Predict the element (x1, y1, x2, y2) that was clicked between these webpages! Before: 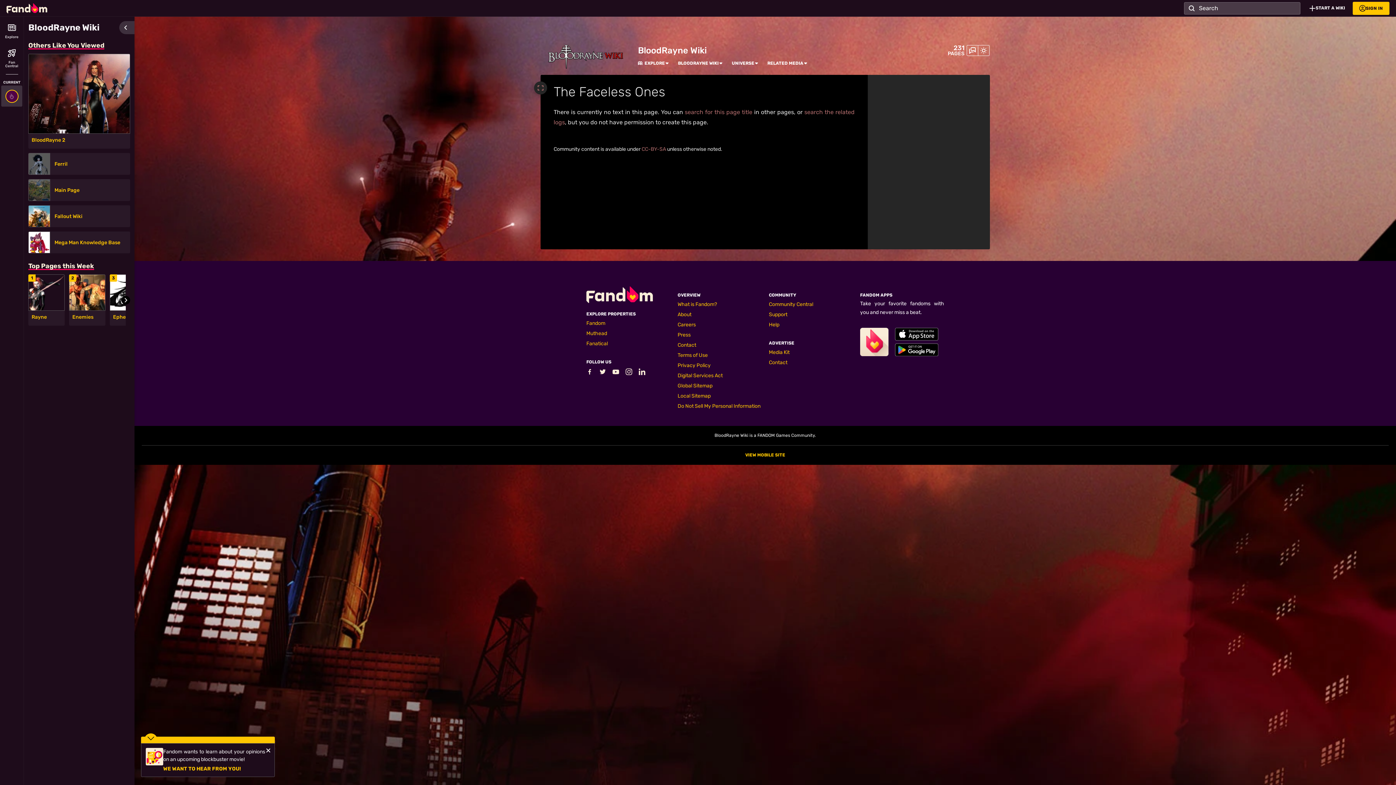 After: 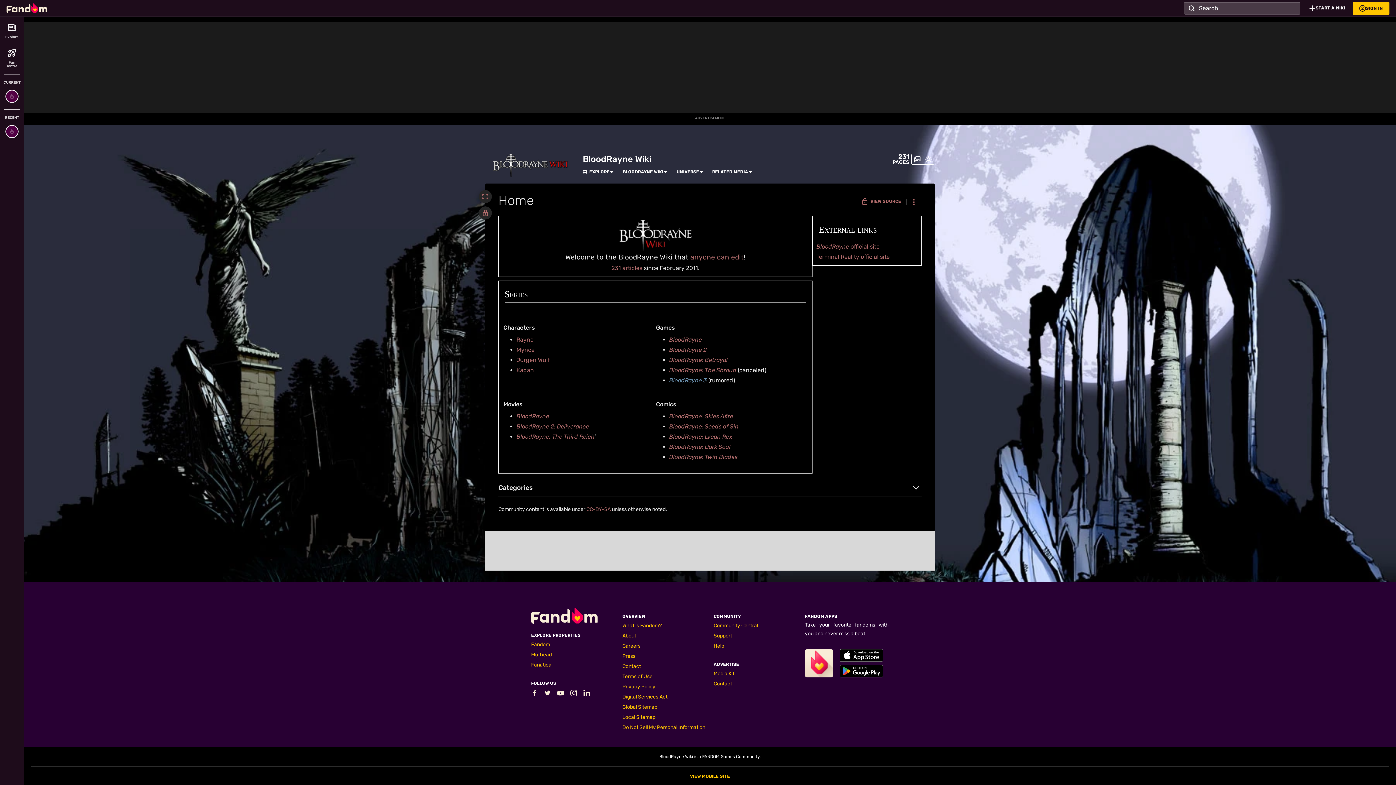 Action: bbox: (540, 45, 631, 70)